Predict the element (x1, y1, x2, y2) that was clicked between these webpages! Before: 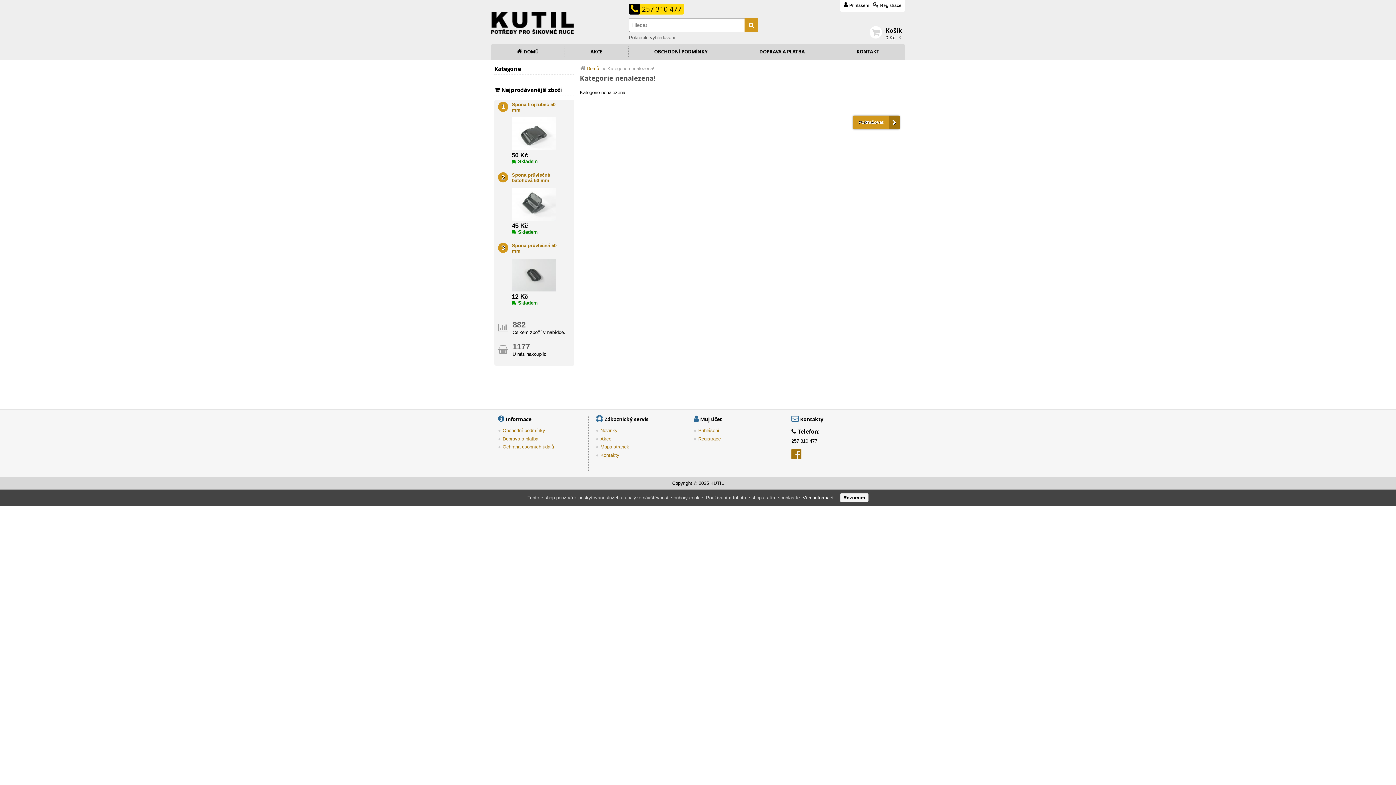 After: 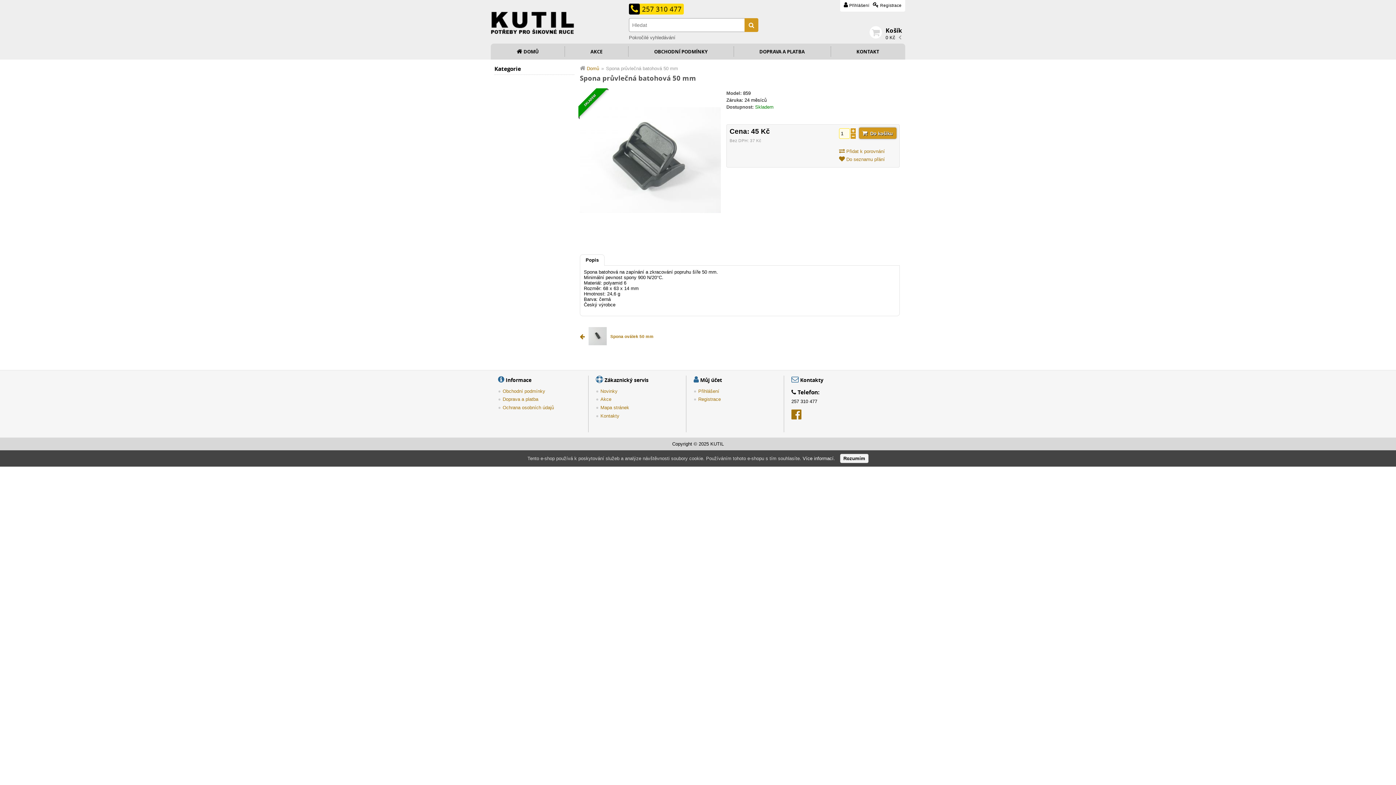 Action: label: Spona průvlečná batohová 50 mm bbox: (512, 172, 550, 183)